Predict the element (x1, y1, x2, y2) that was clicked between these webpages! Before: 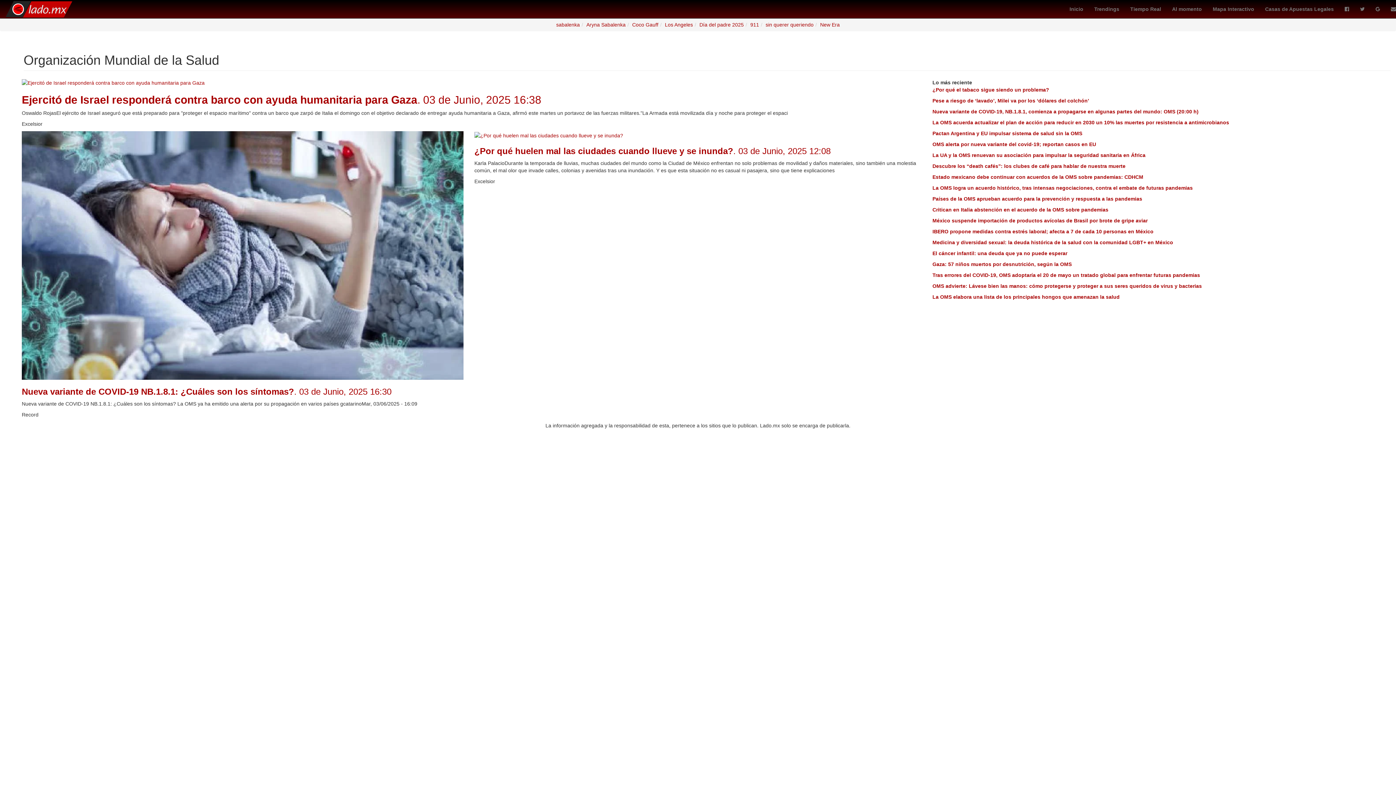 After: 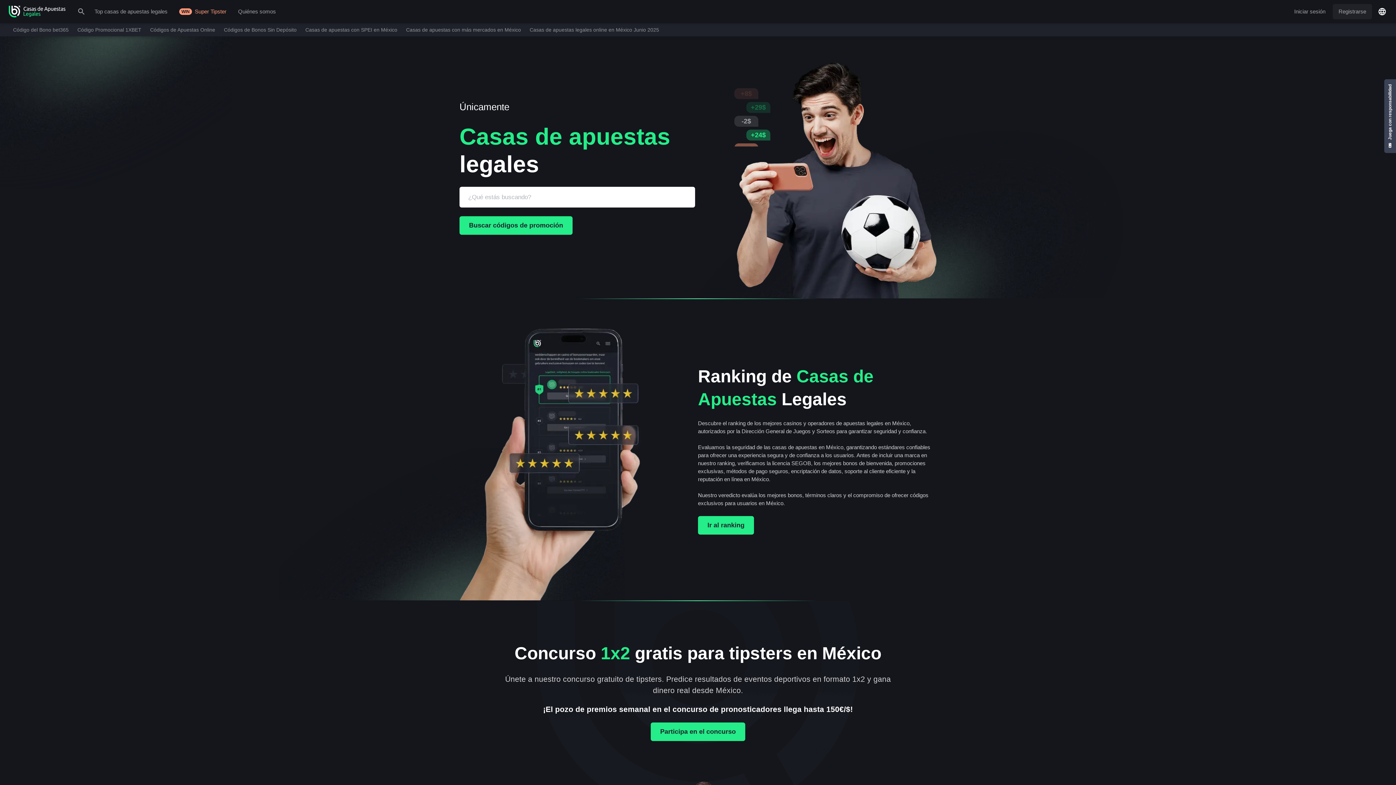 Action: bbox: (1260, 0, 1339, 18) label: Casas de Apuestas Legales